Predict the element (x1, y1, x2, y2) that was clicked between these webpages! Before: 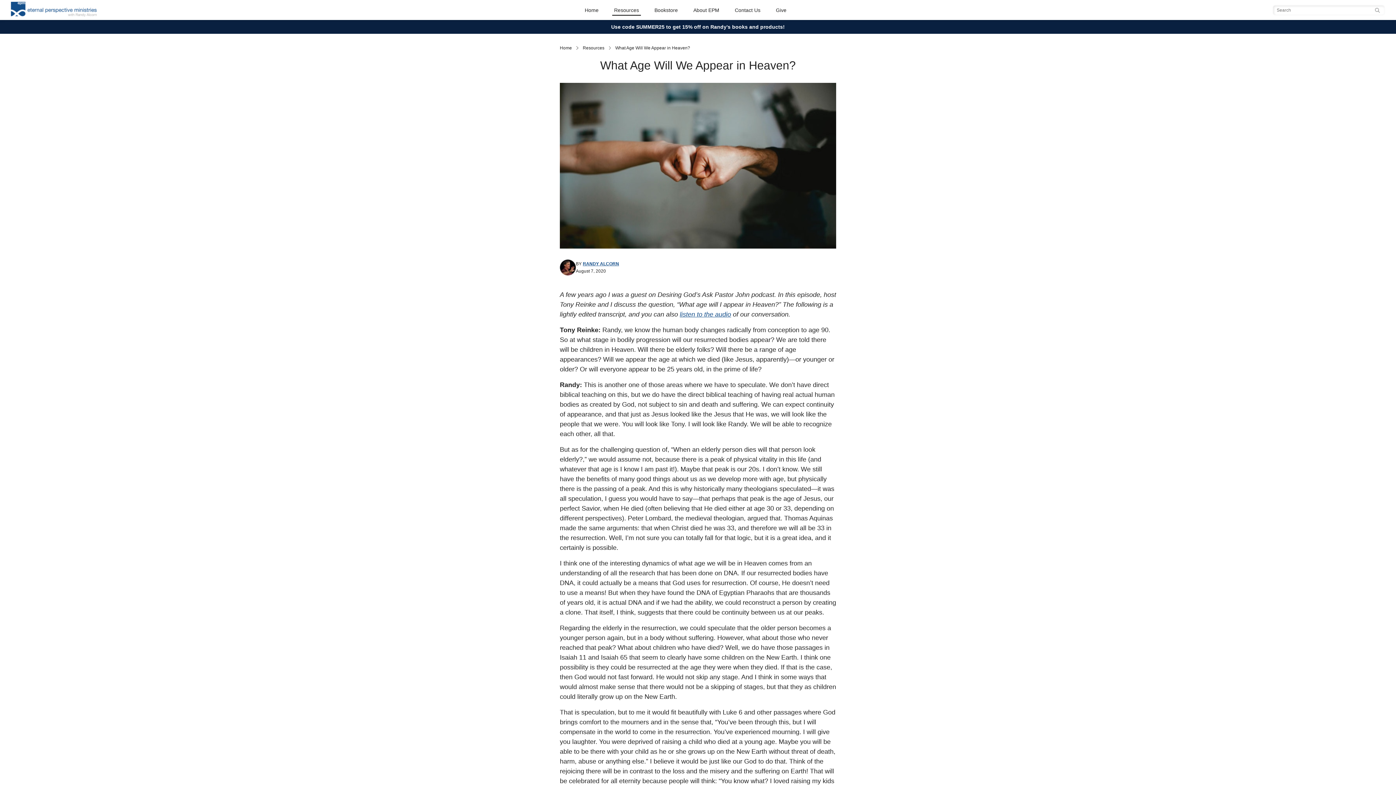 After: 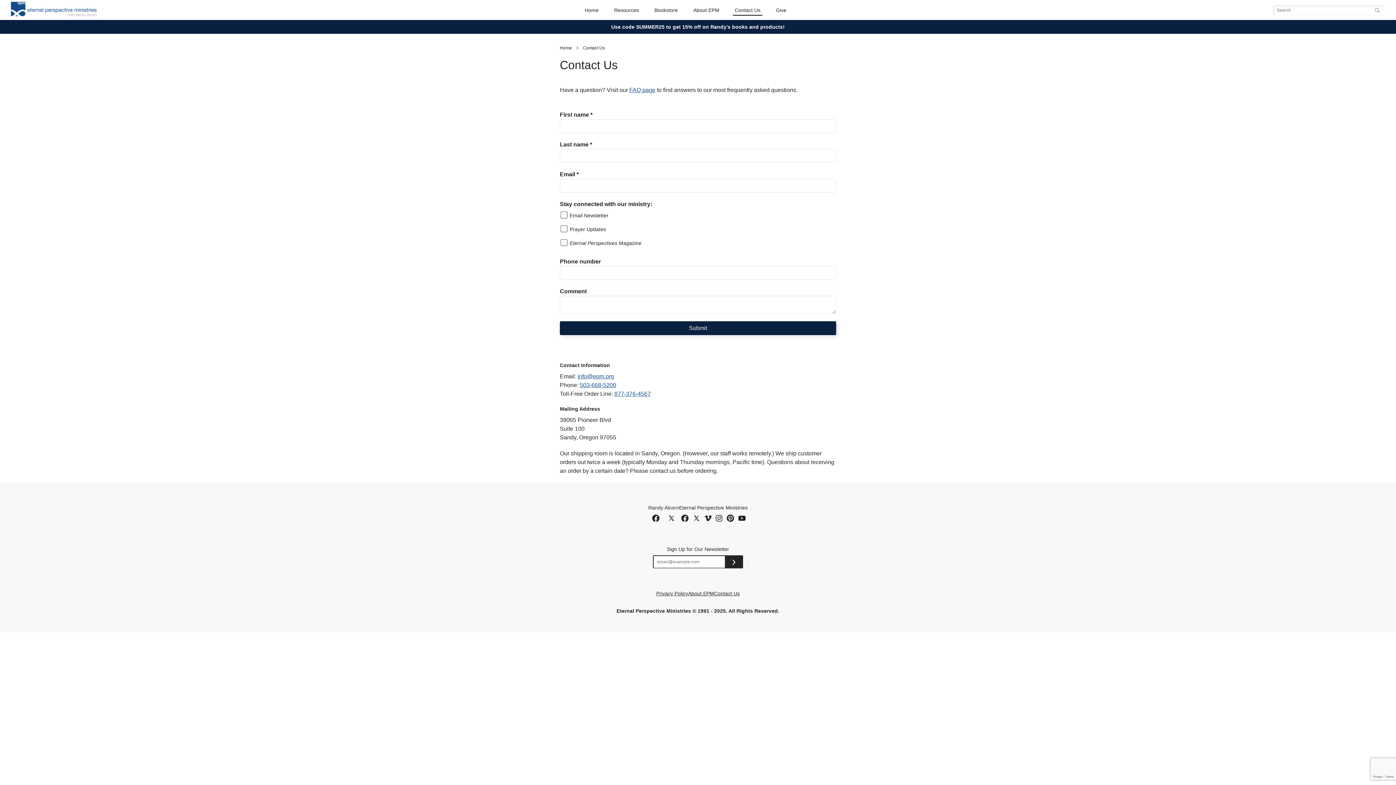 Action: bbox: (733, 4, 762, 15) label: Contact Us